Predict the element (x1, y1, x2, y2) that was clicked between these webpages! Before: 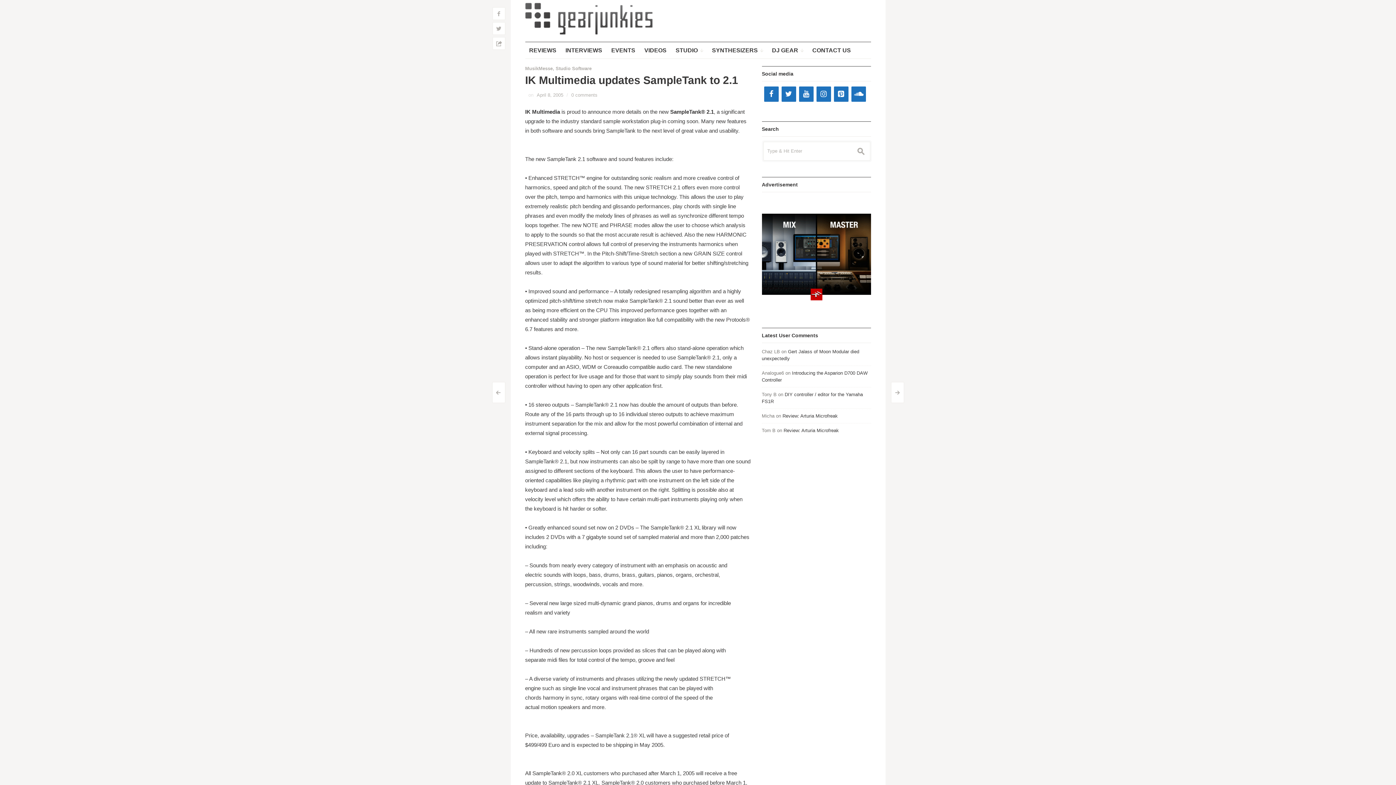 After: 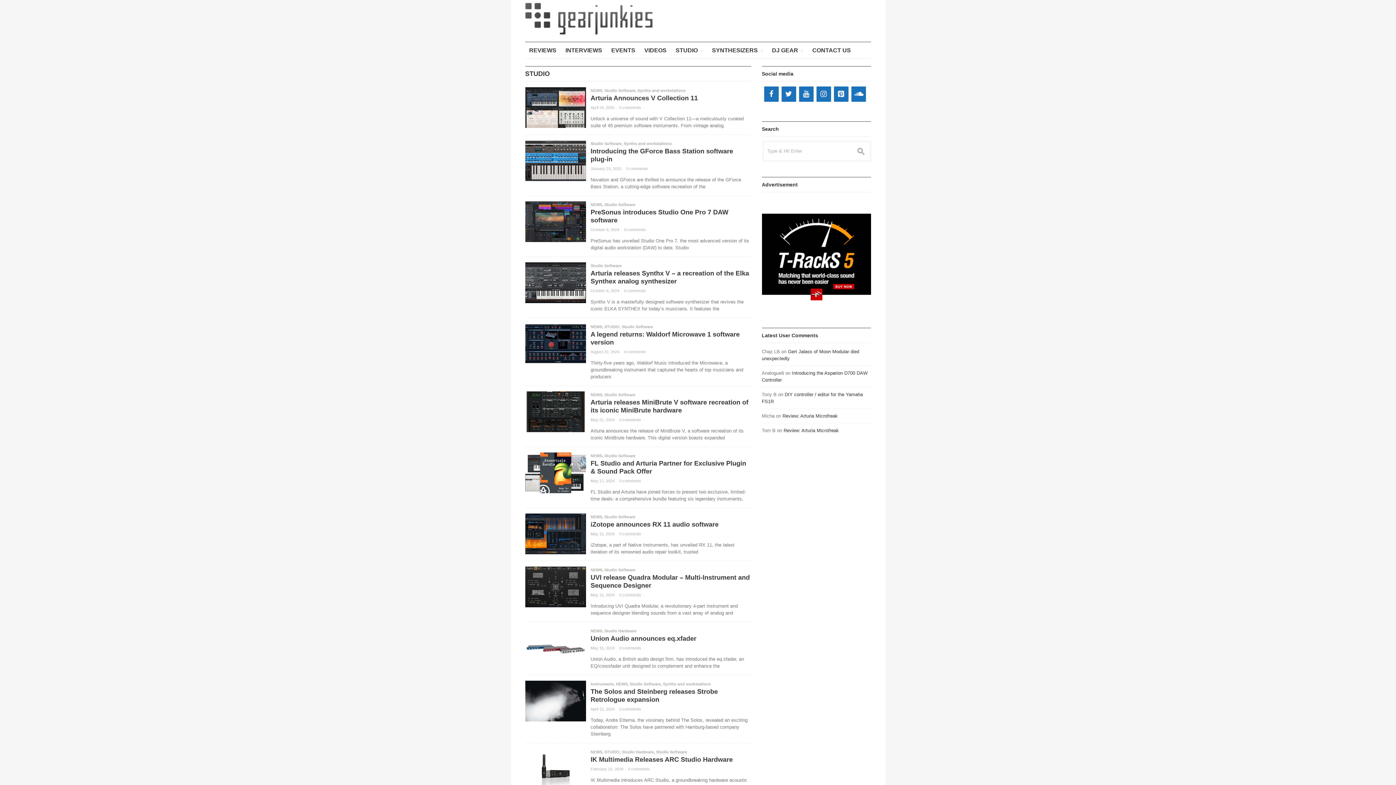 Action: label: STUDIO bbox: (671, 42, 707, 58)